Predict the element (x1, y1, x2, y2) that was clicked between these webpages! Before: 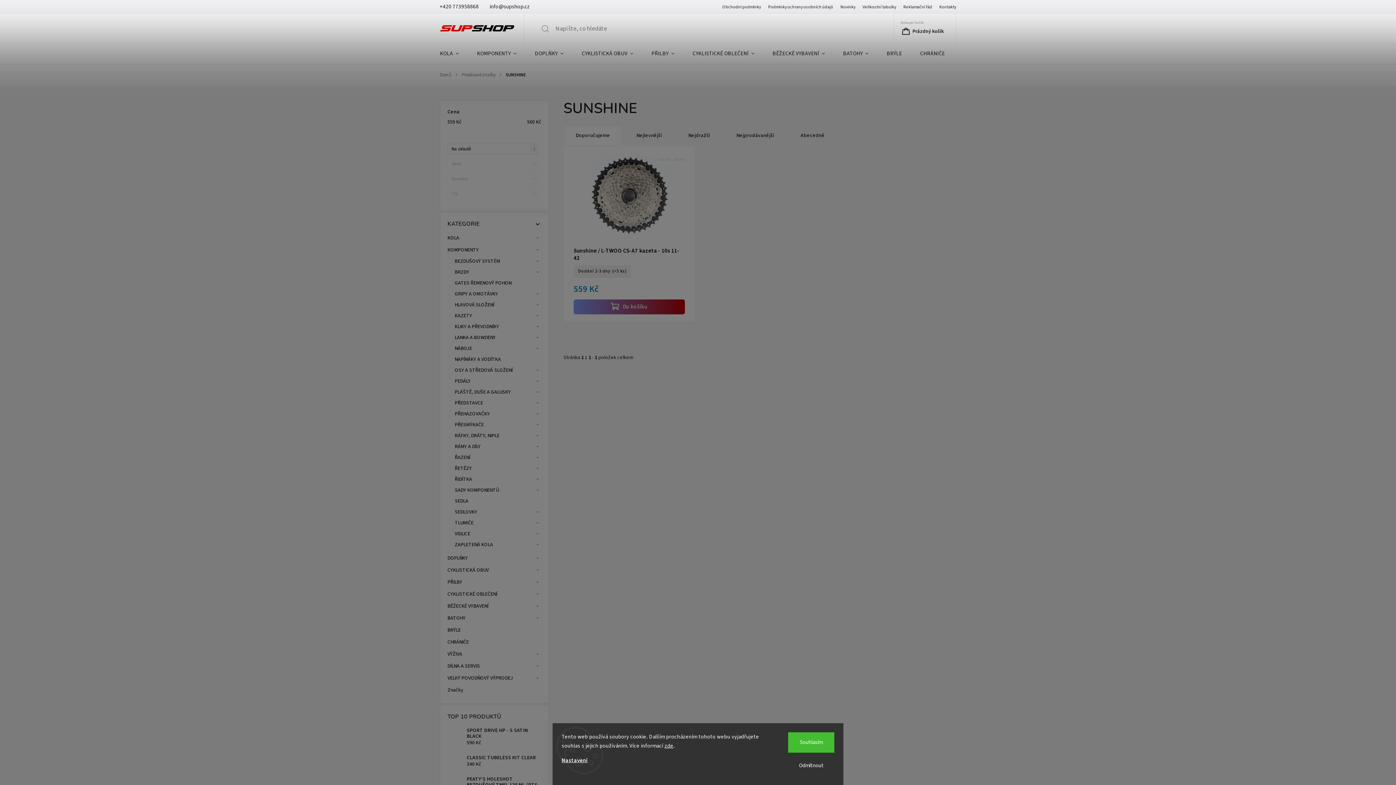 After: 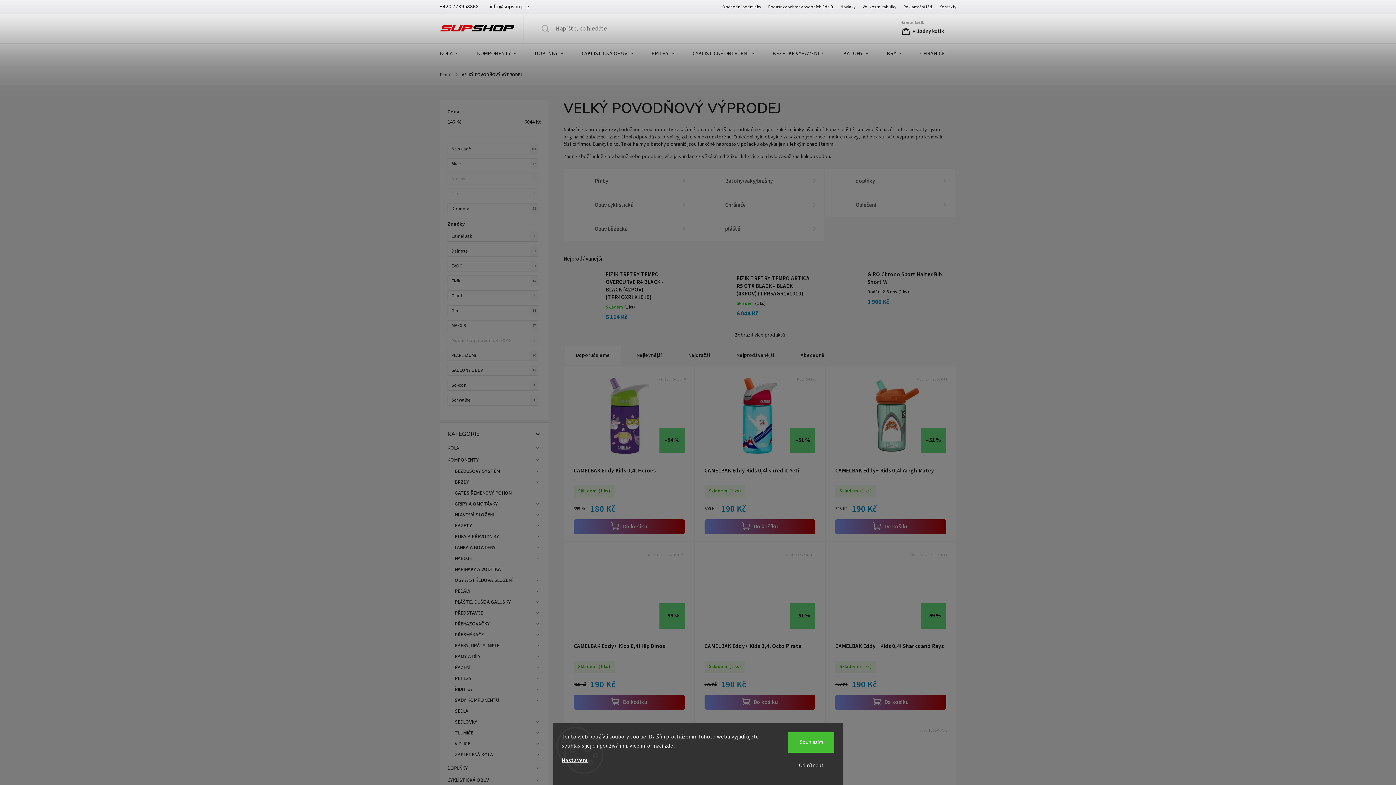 Action: bbox: (447, 672, 541, 684) label: VELKÝ POVODŇOVÝ VÝPRODEJ
 